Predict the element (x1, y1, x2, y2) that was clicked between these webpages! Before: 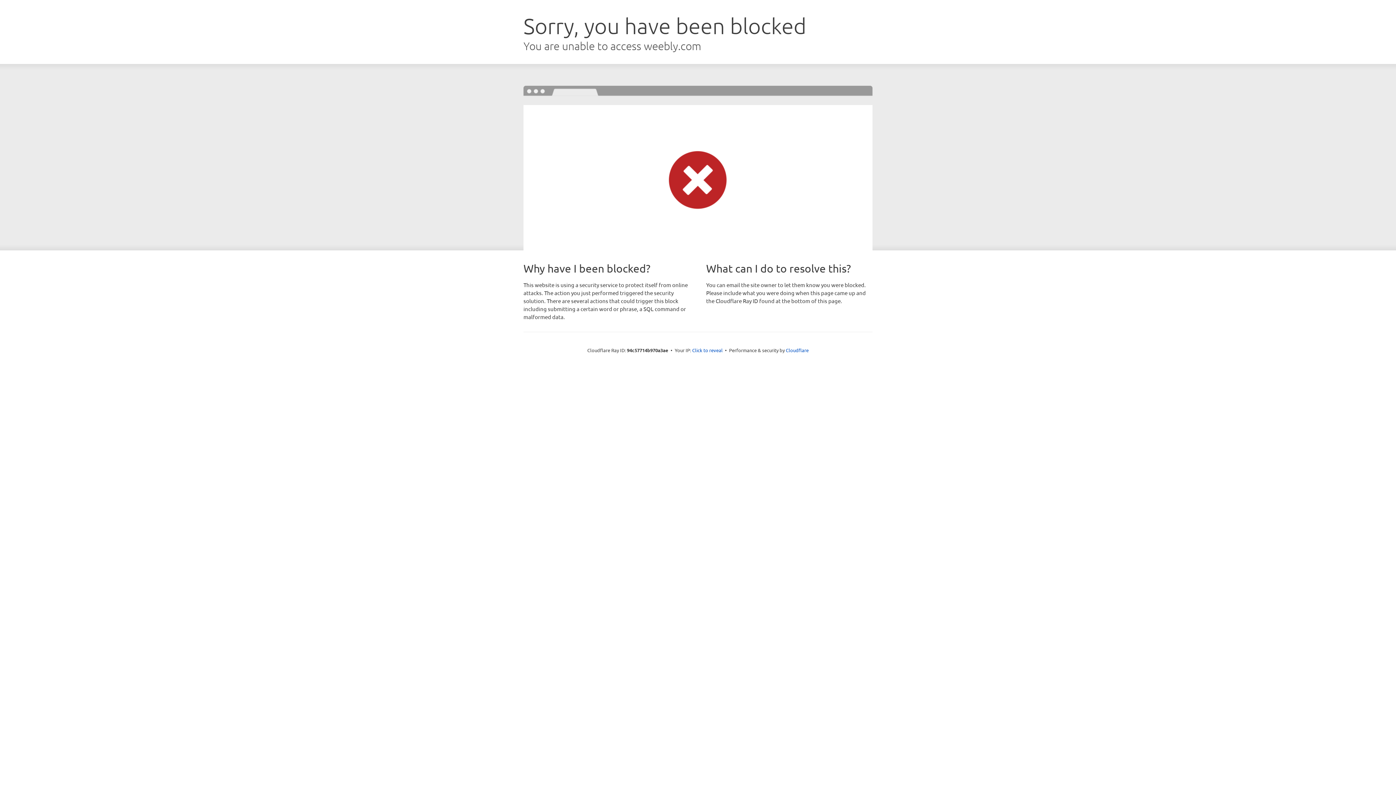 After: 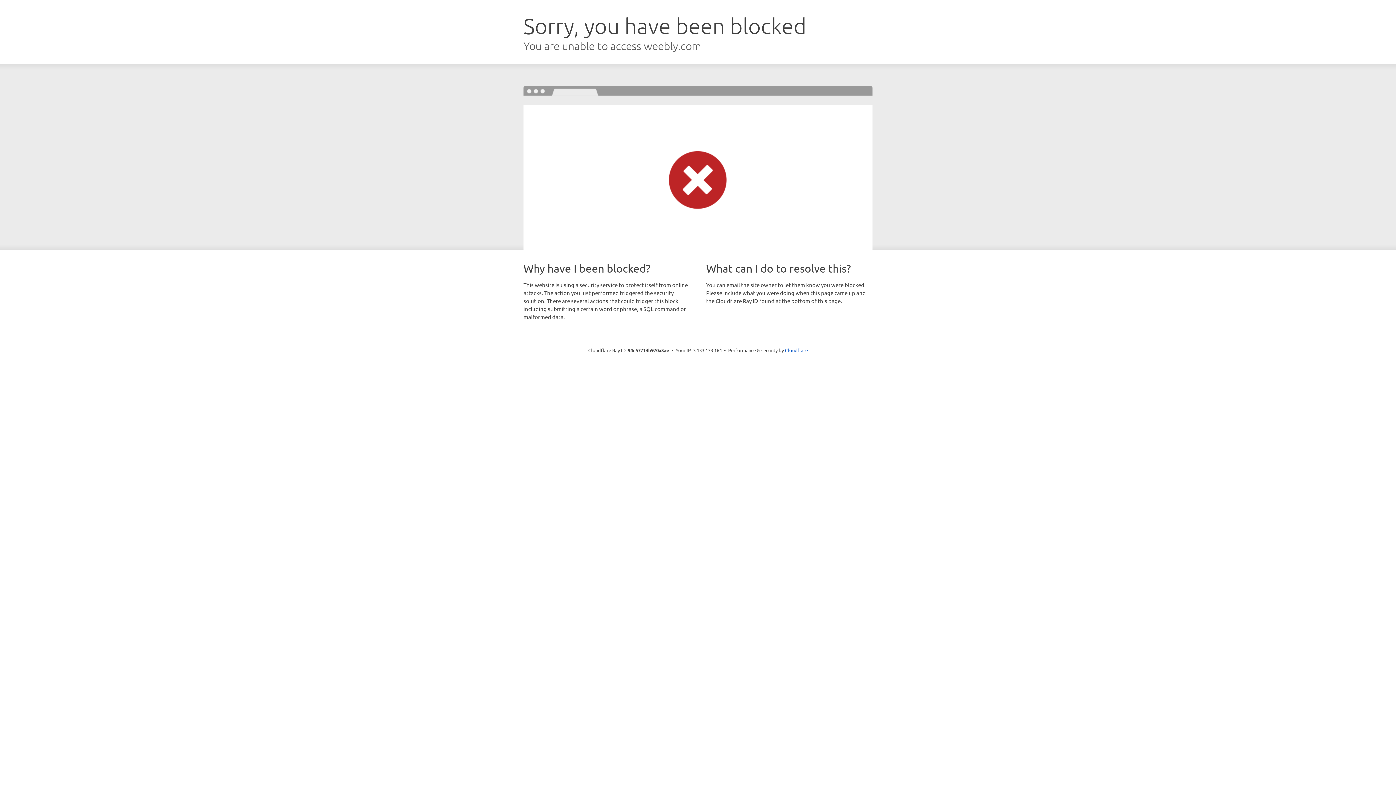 Action: label: Click to reveal bbox: (692, 346, 722, 353)